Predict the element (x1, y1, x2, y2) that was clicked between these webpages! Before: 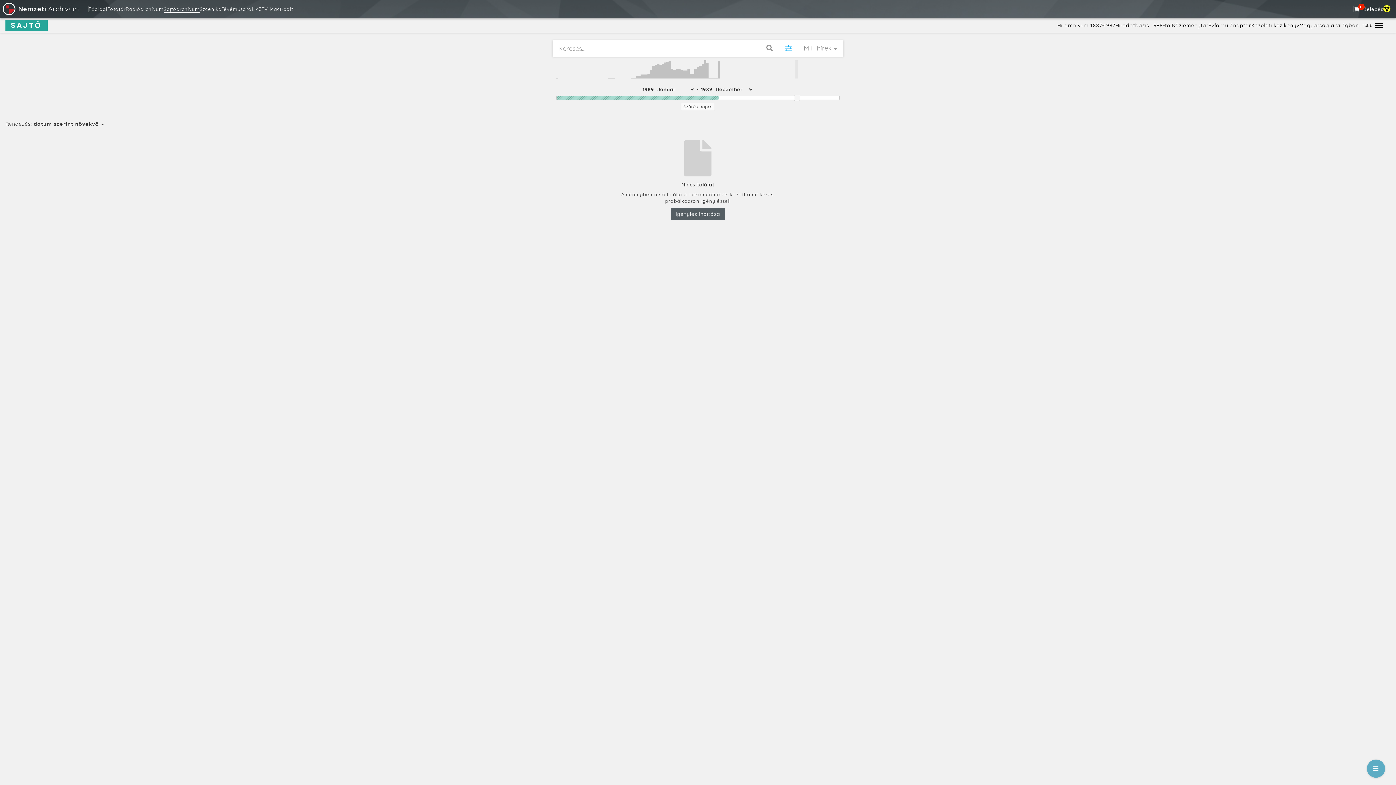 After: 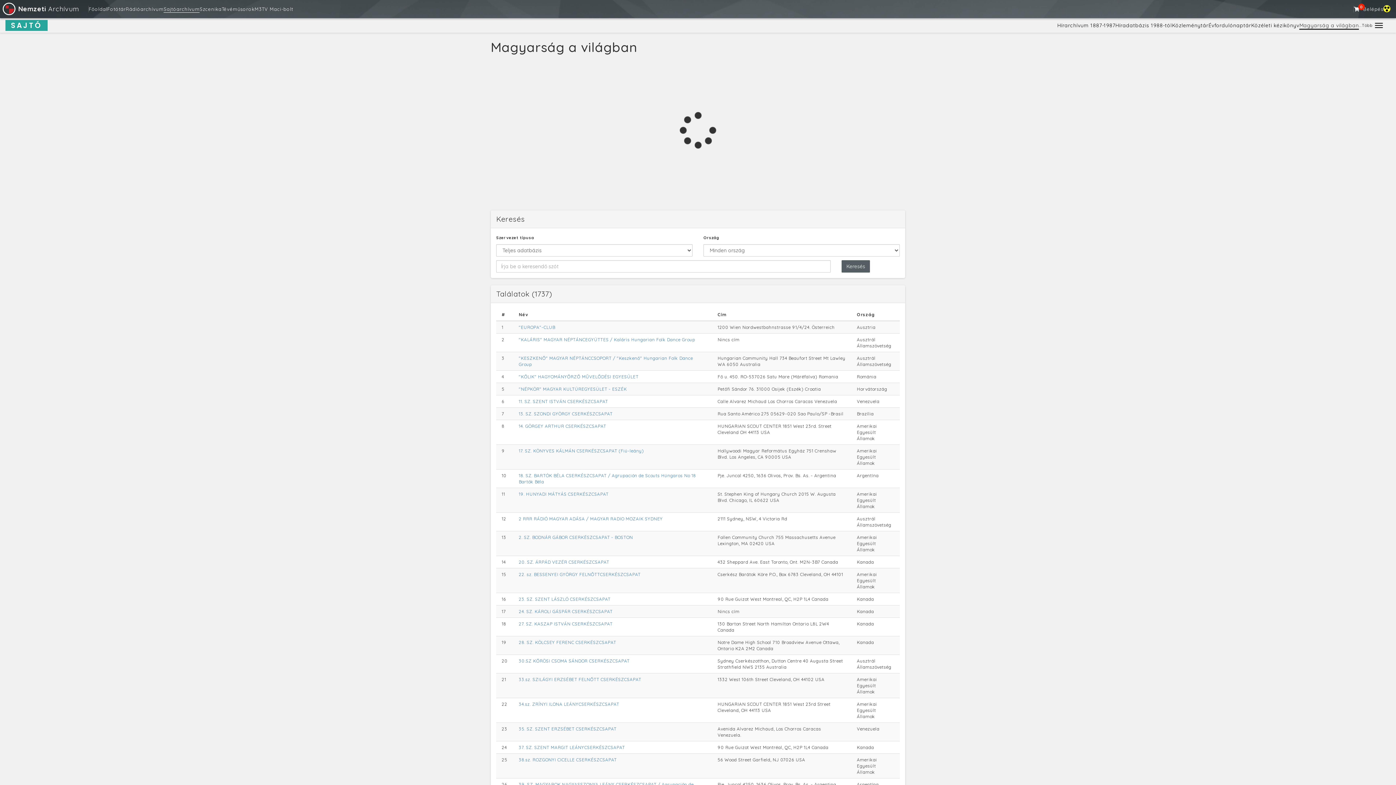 Action: label: Magyarság a világban bbox: (1299, 22, 1359, 28)